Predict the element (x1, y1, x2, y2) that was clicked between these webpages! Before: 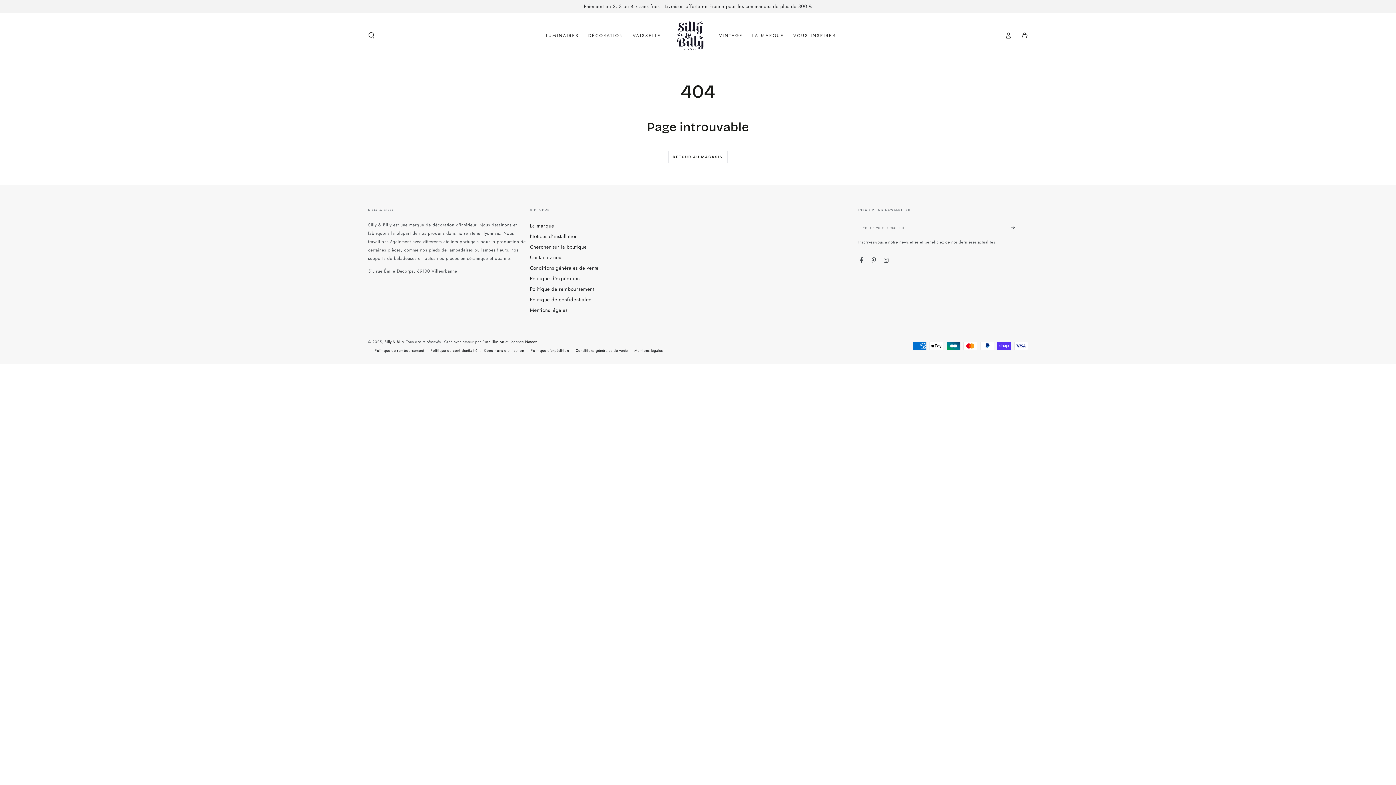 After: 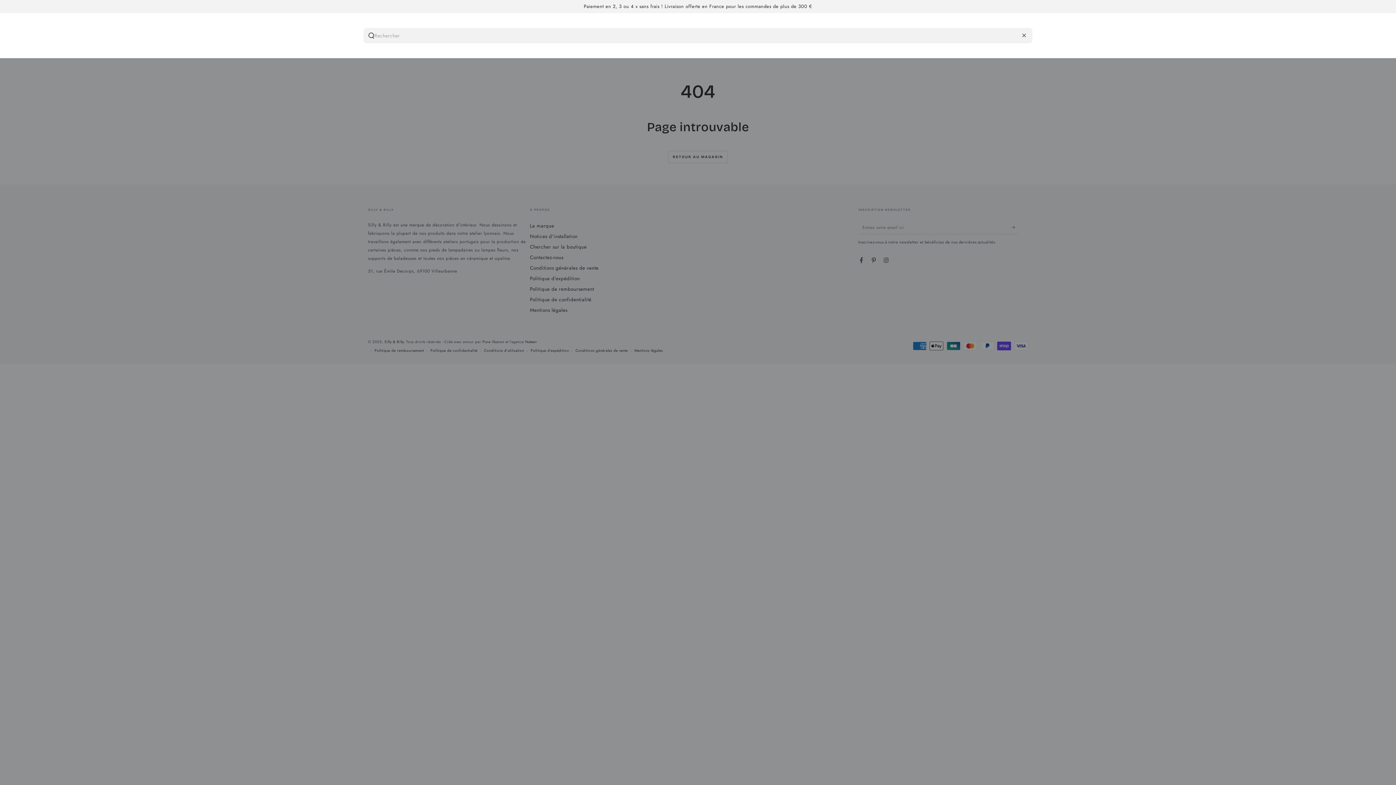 Action: bbox: (363, 28, 379, 42) label: Chercher sur notre site